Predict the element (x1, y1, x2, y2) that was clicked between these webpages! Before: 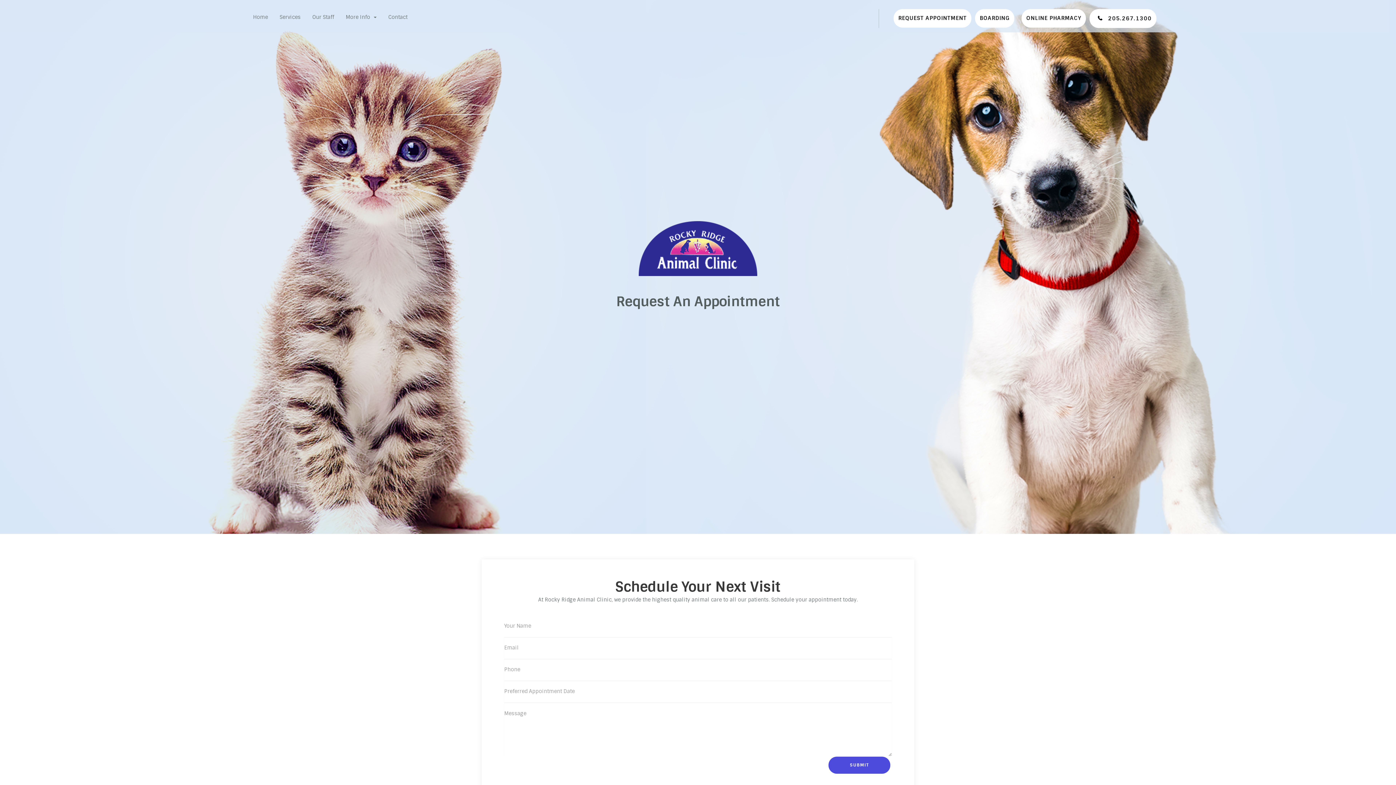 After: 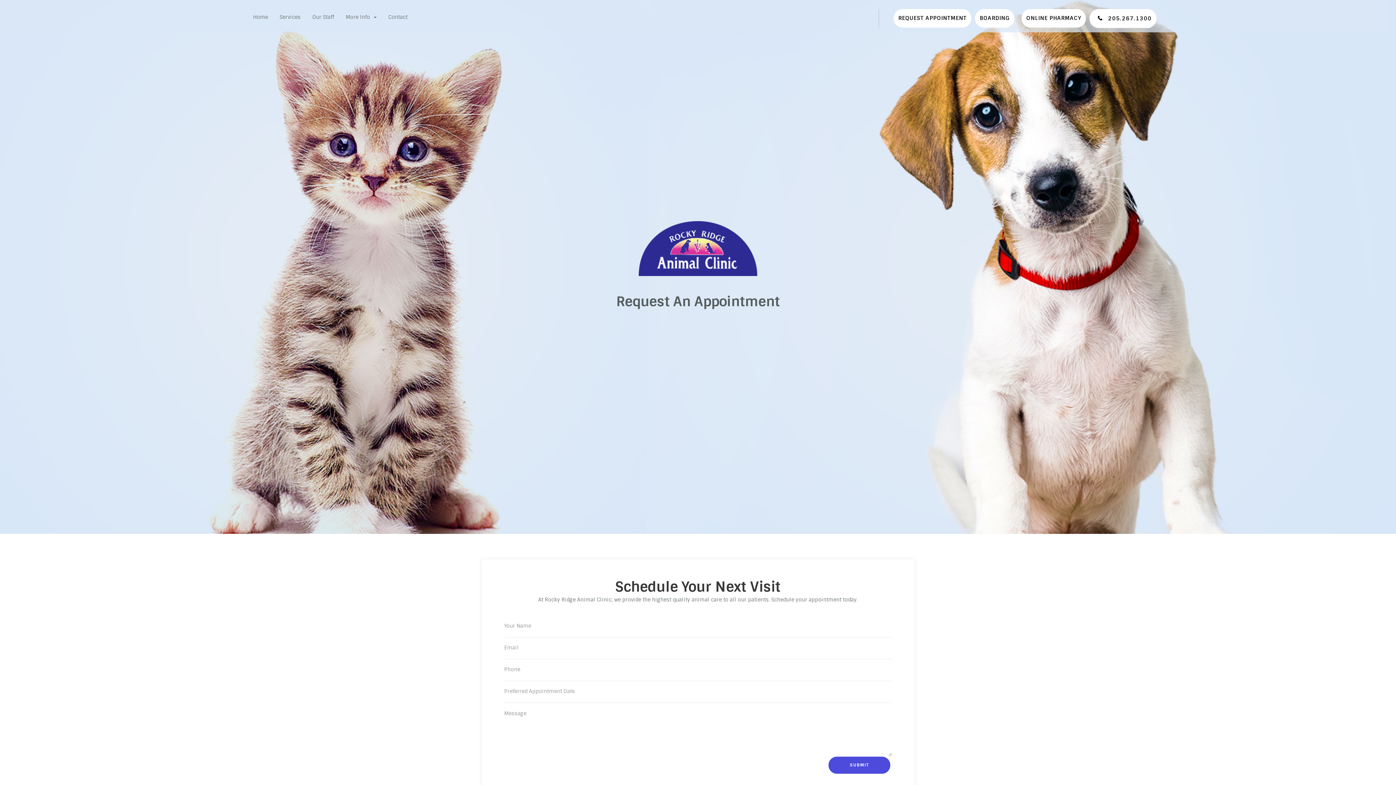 Action: bbox: (898, 14, 966, 21) label: REQUEST APPOINTMENT